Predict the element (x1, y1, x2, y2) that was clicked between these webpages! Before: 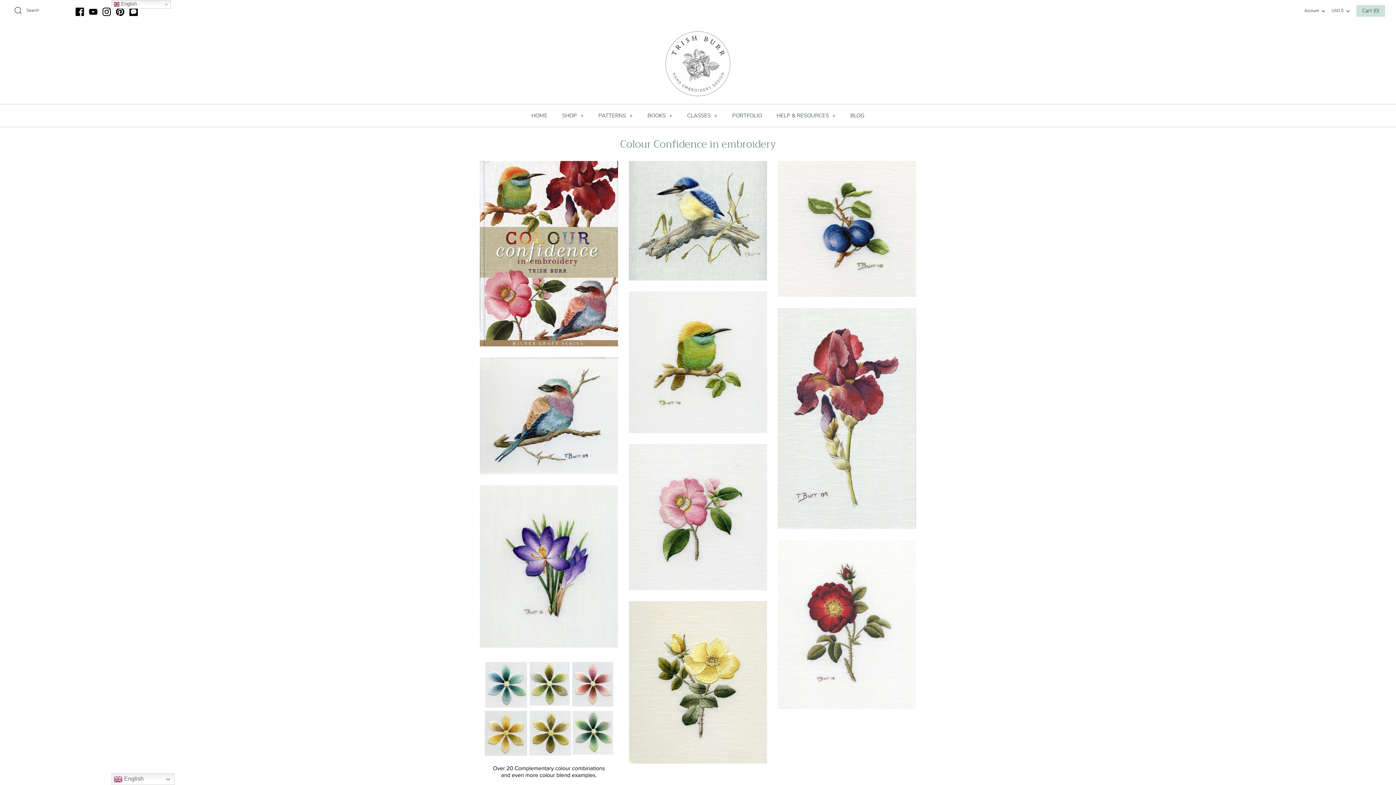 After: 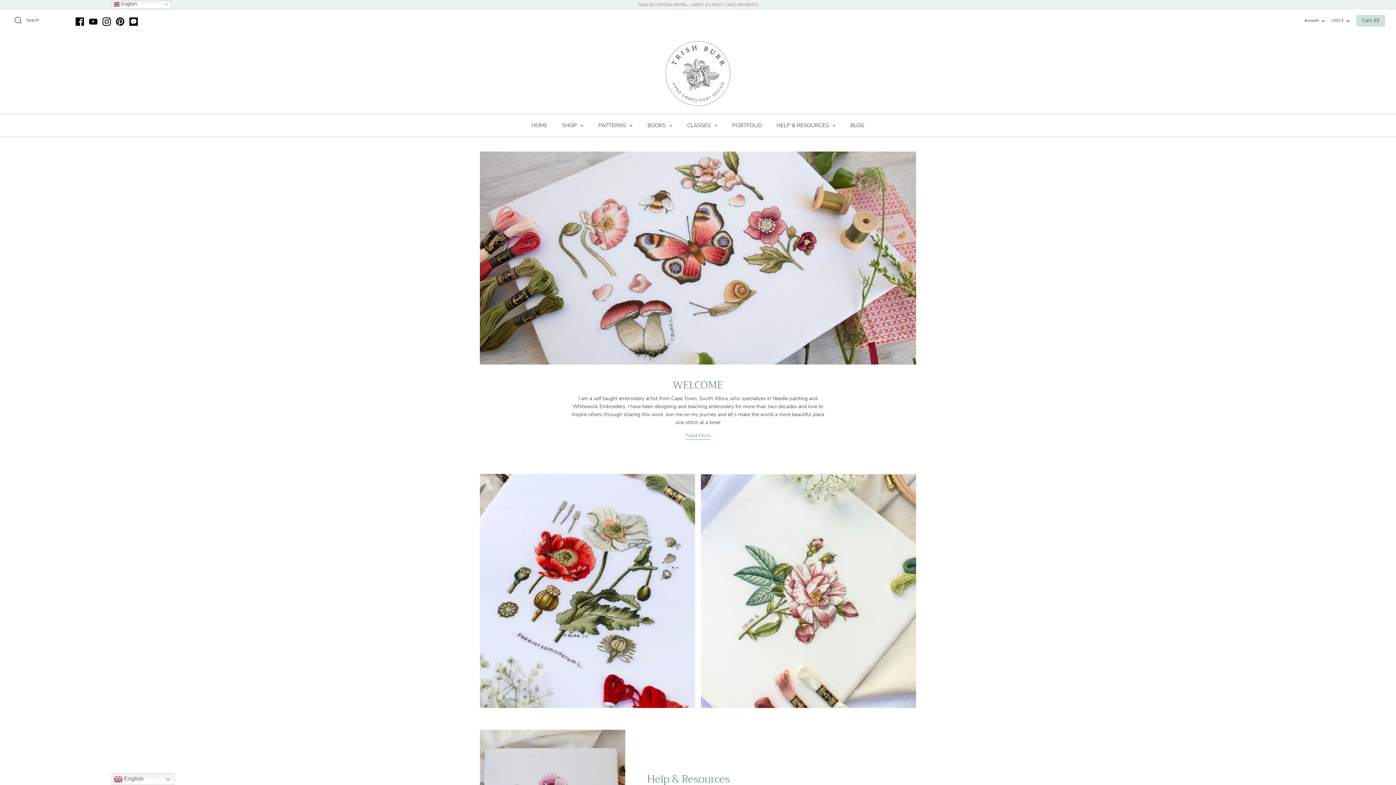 Action: bbox: (665, 30, 730, 96)